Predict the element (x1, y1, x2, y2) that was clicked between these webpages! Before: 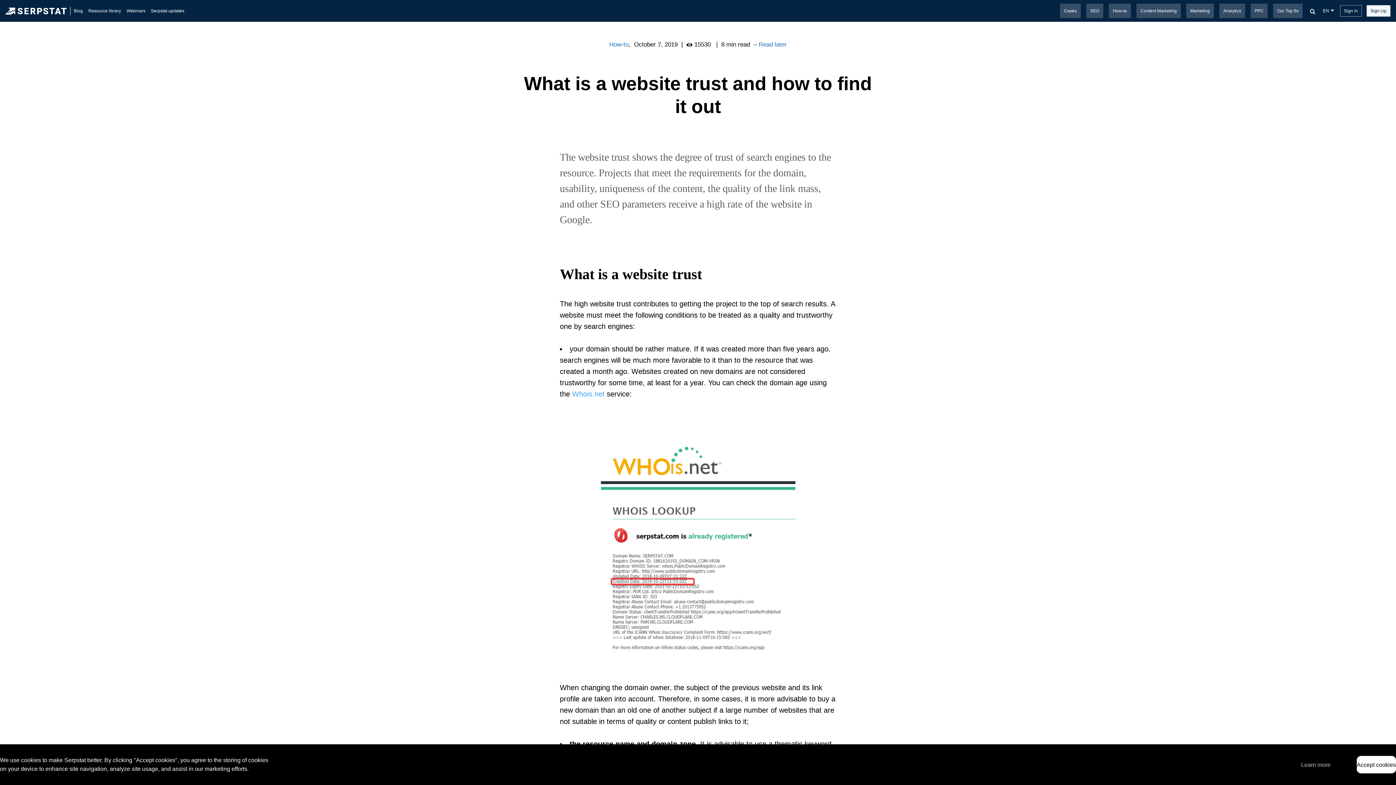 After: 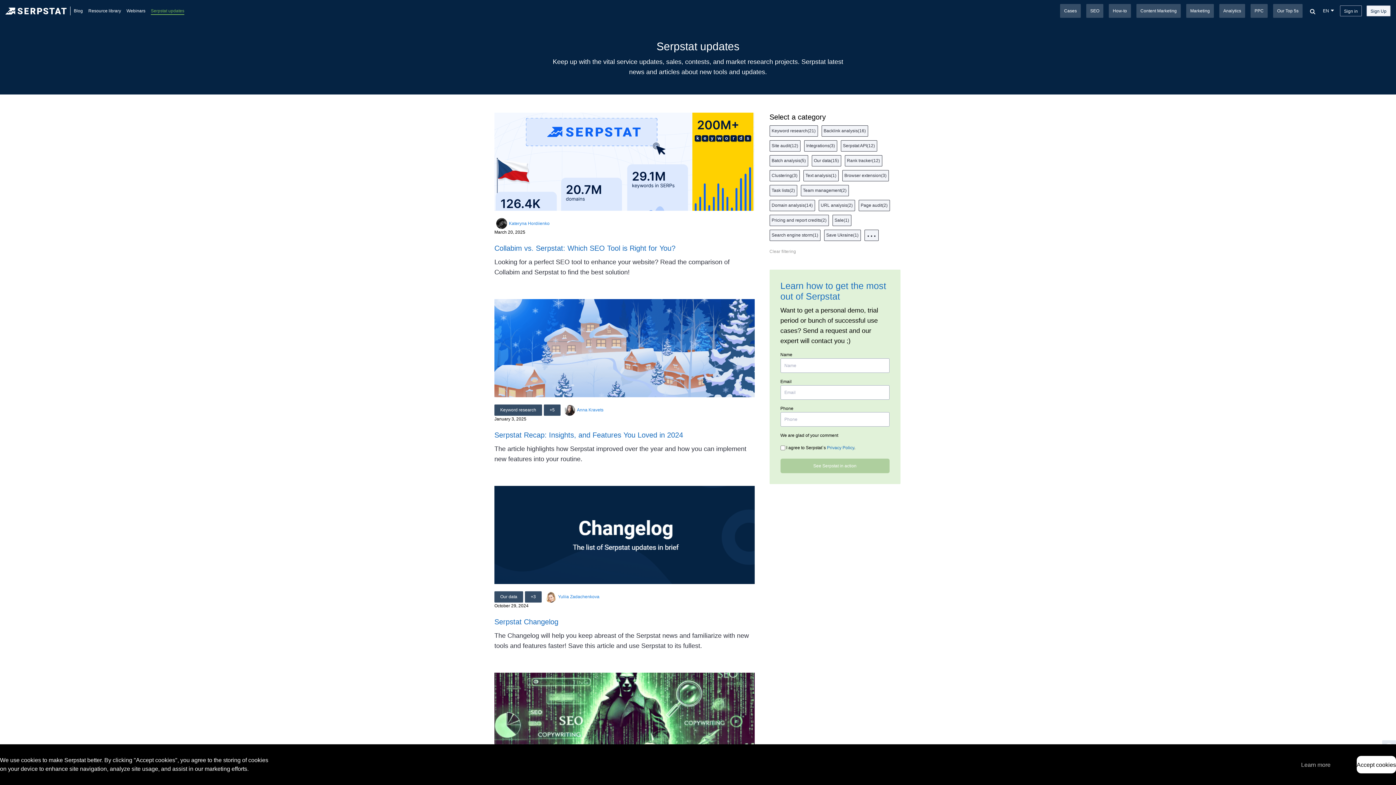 Action: bbox: (150, 7, 184, 14) label: Serpstat updates